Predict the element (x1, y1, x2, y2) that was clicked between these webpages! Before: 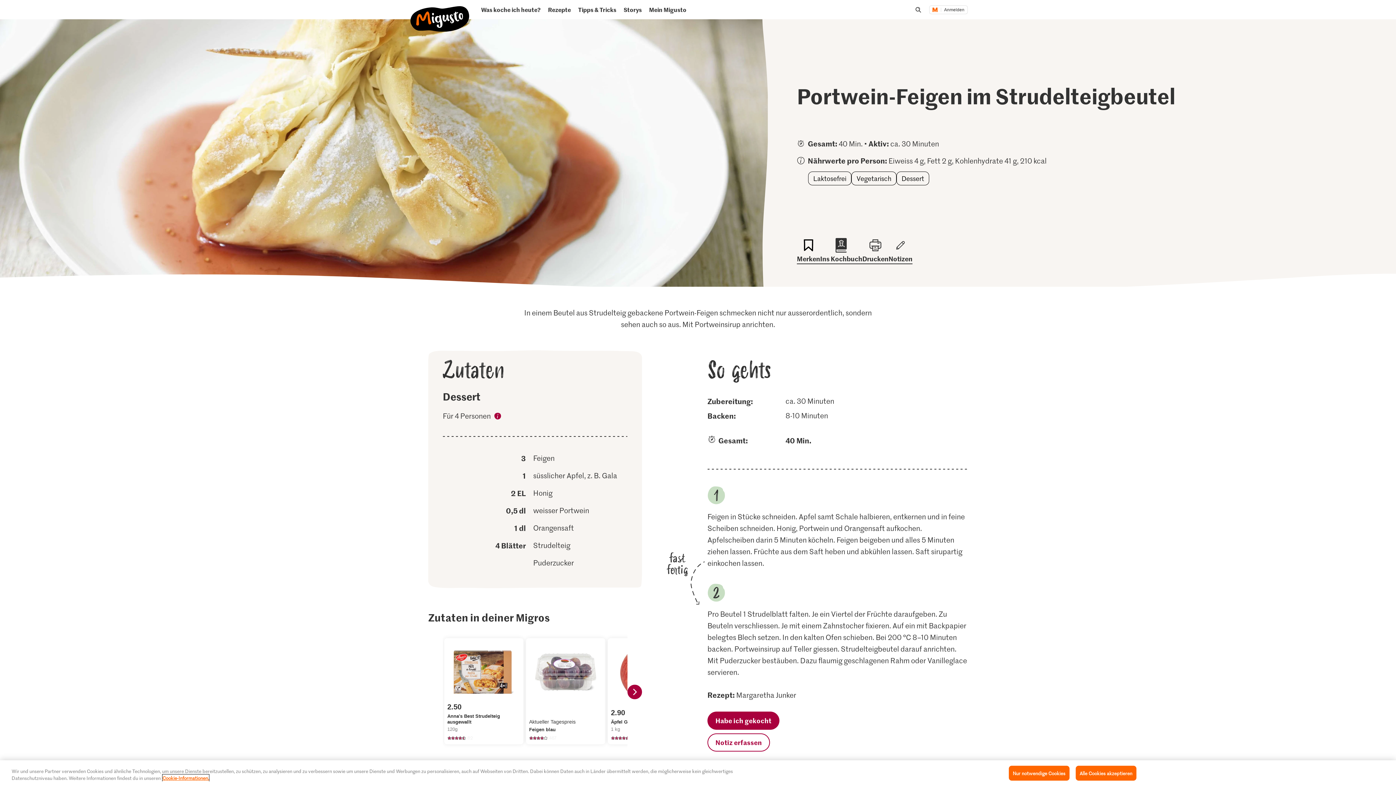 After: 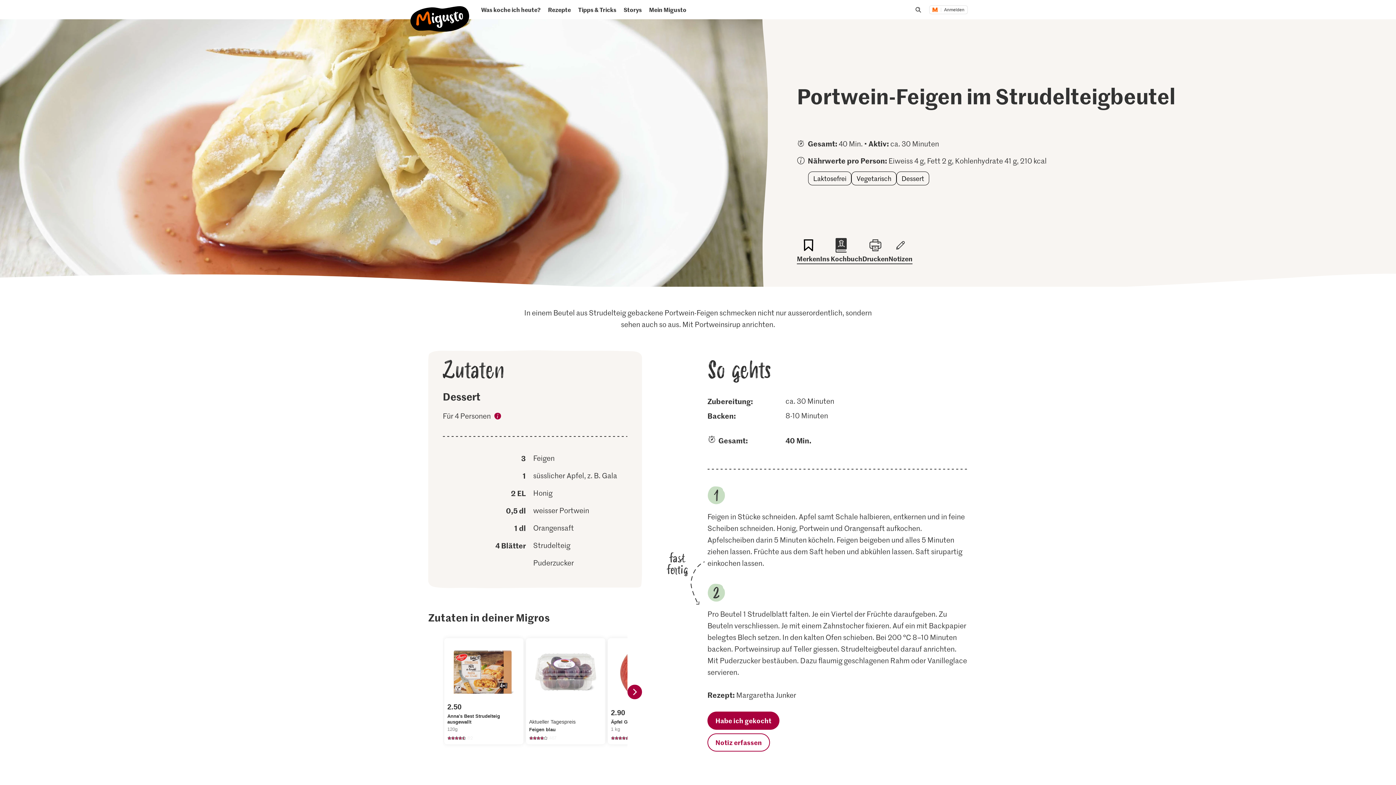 Action: bbox: (1009, 766, 1069, 781) label: Nur notwendige Cookies